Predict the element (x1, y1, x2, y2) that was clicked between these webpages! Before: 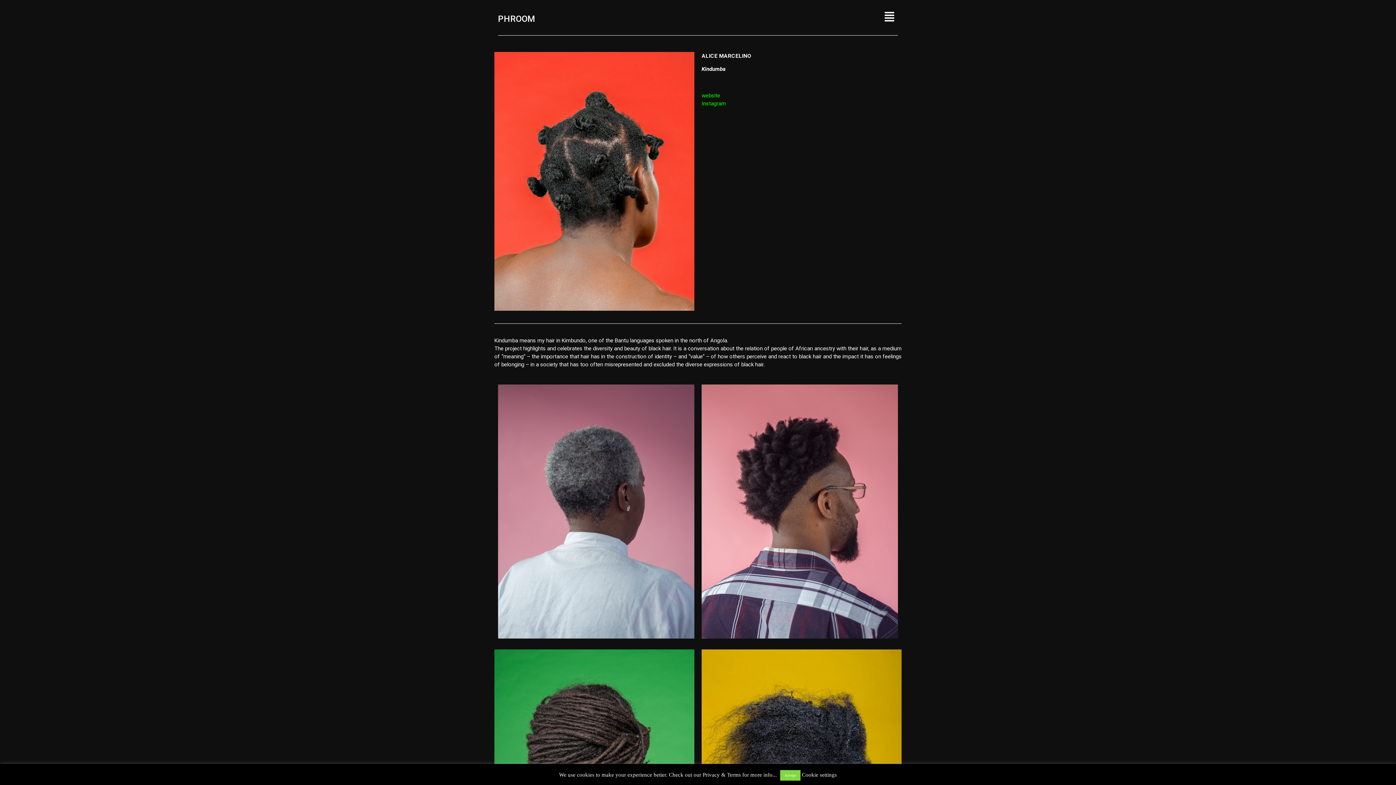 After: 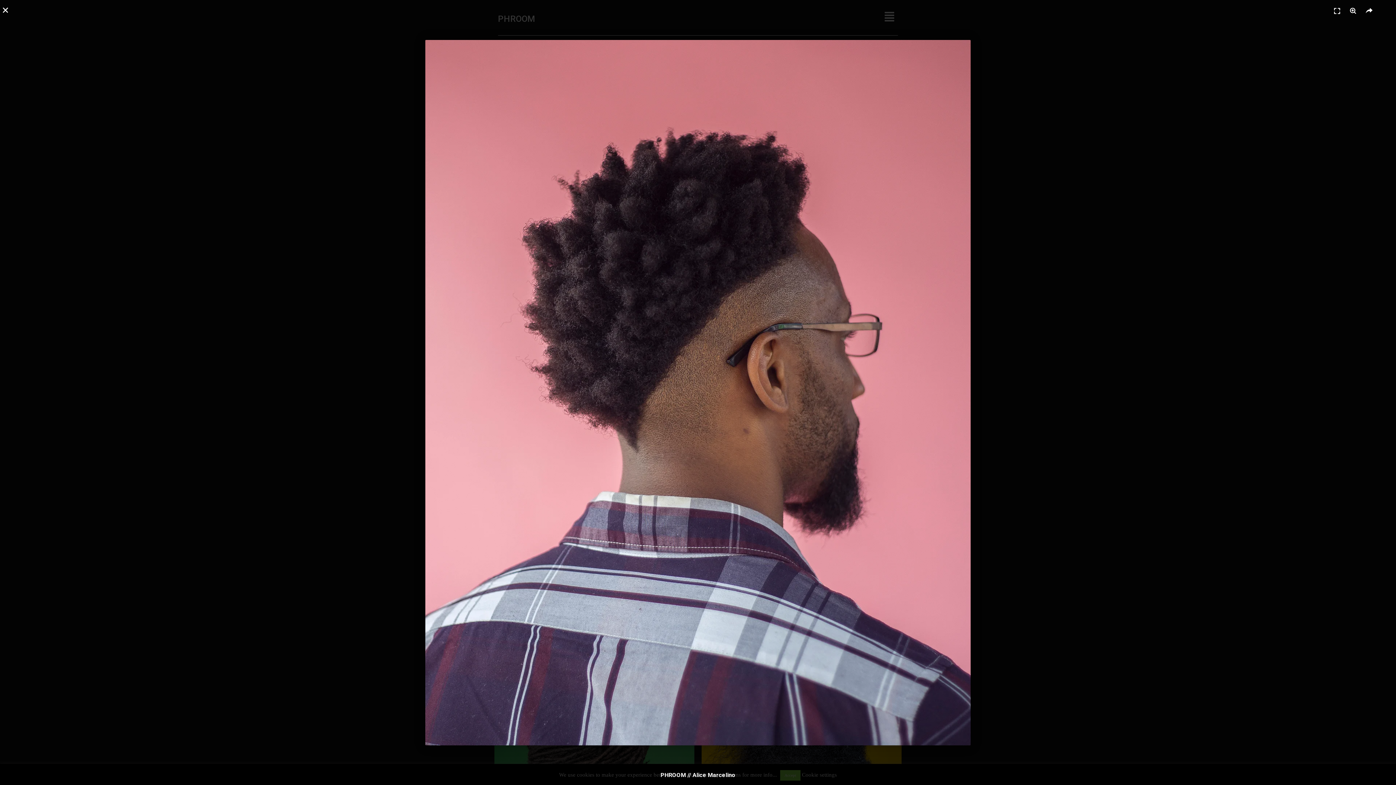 Action: bbox: (701, 384, 898, 638)